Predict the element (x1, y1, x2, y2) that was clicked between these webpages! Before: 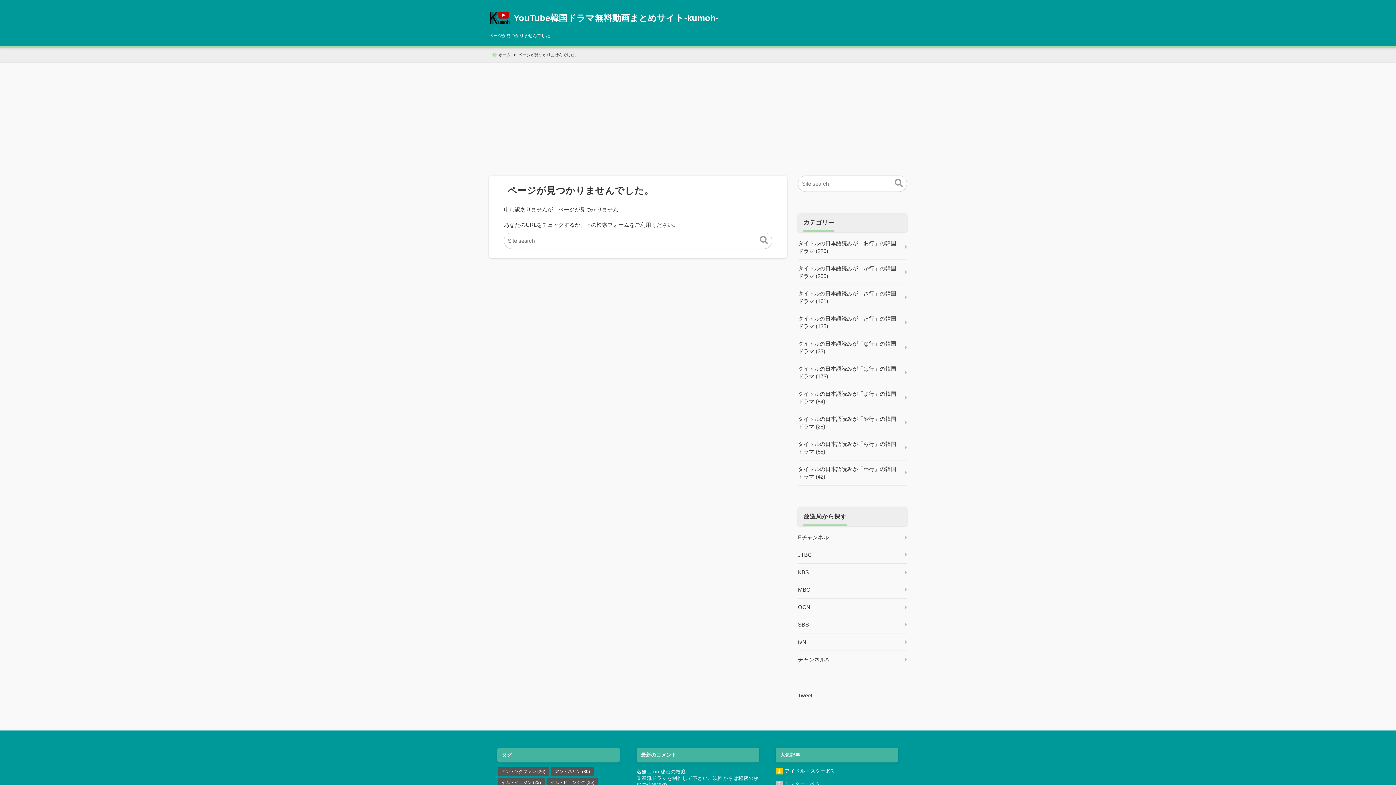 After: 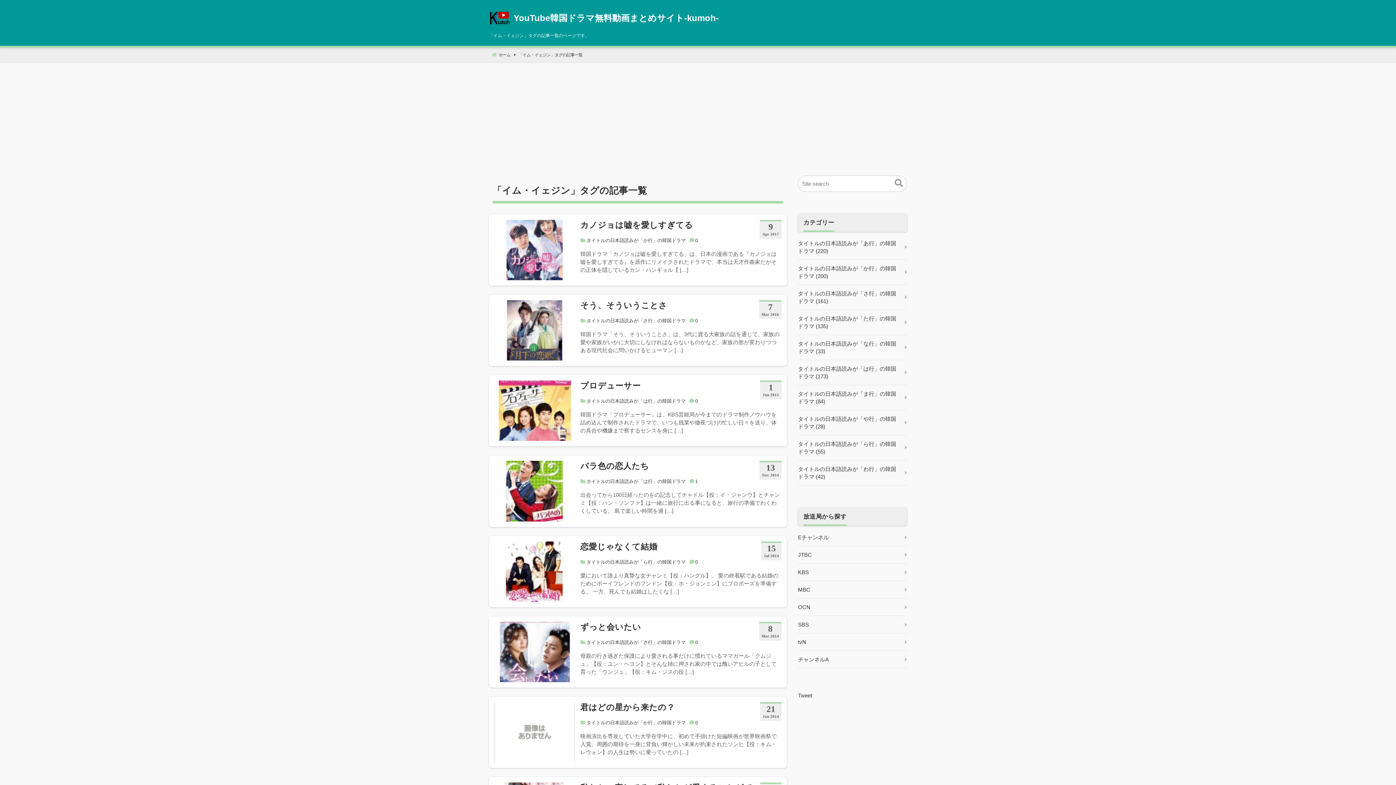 Action: label: イム・イェジン (23個の項目) bbox: (497, 778, 544, 787)